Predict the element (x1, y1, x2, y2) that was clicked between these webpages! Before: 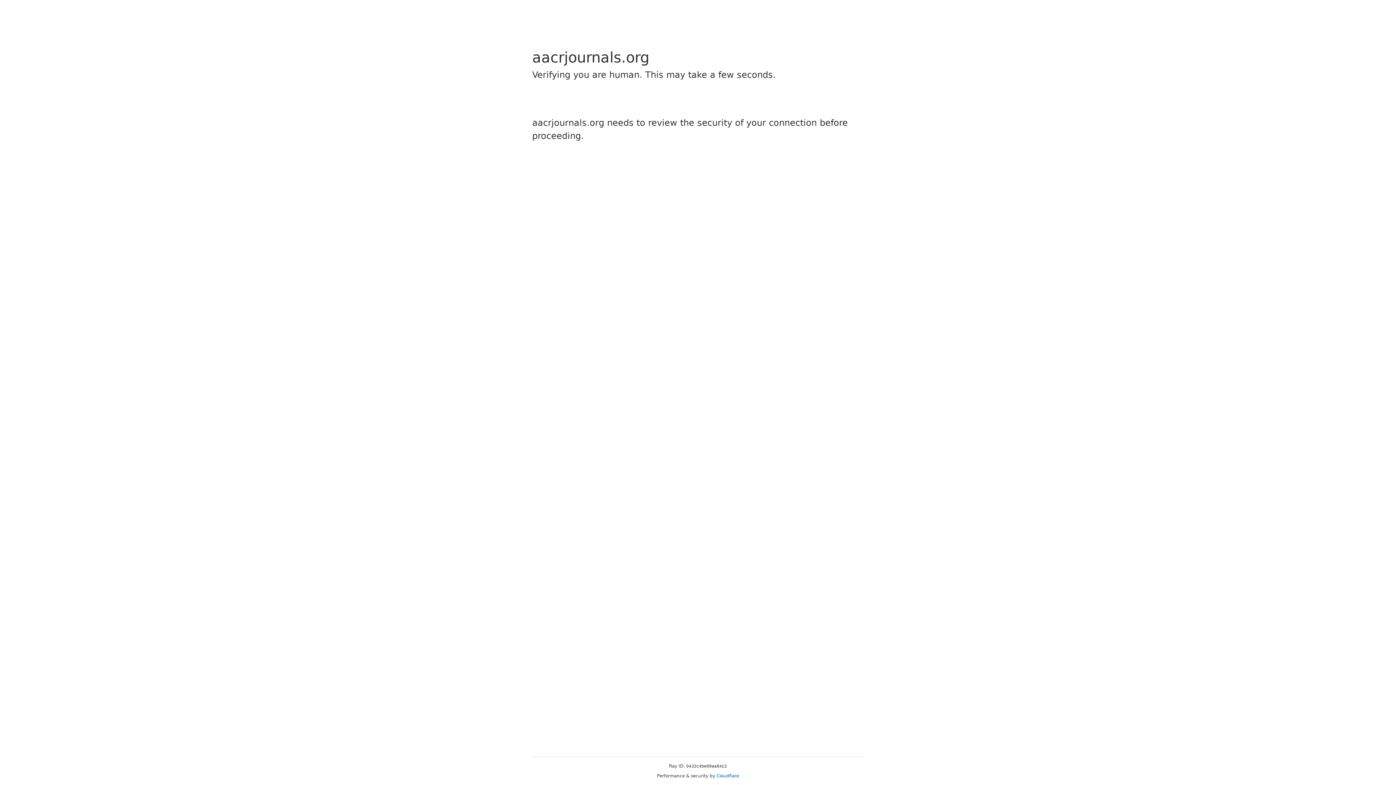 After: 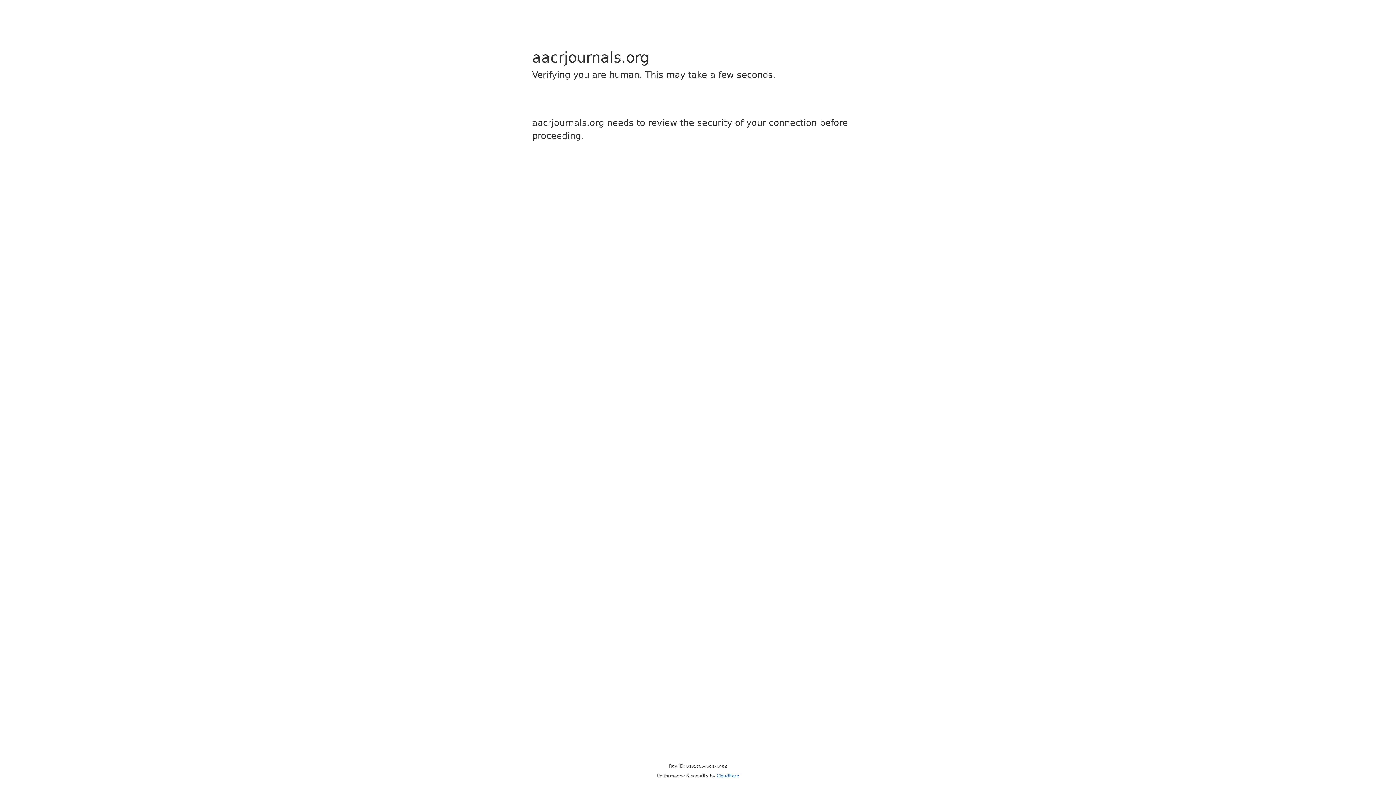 Action: bbox: (716, 773, 739, 778) label: Cloudflare